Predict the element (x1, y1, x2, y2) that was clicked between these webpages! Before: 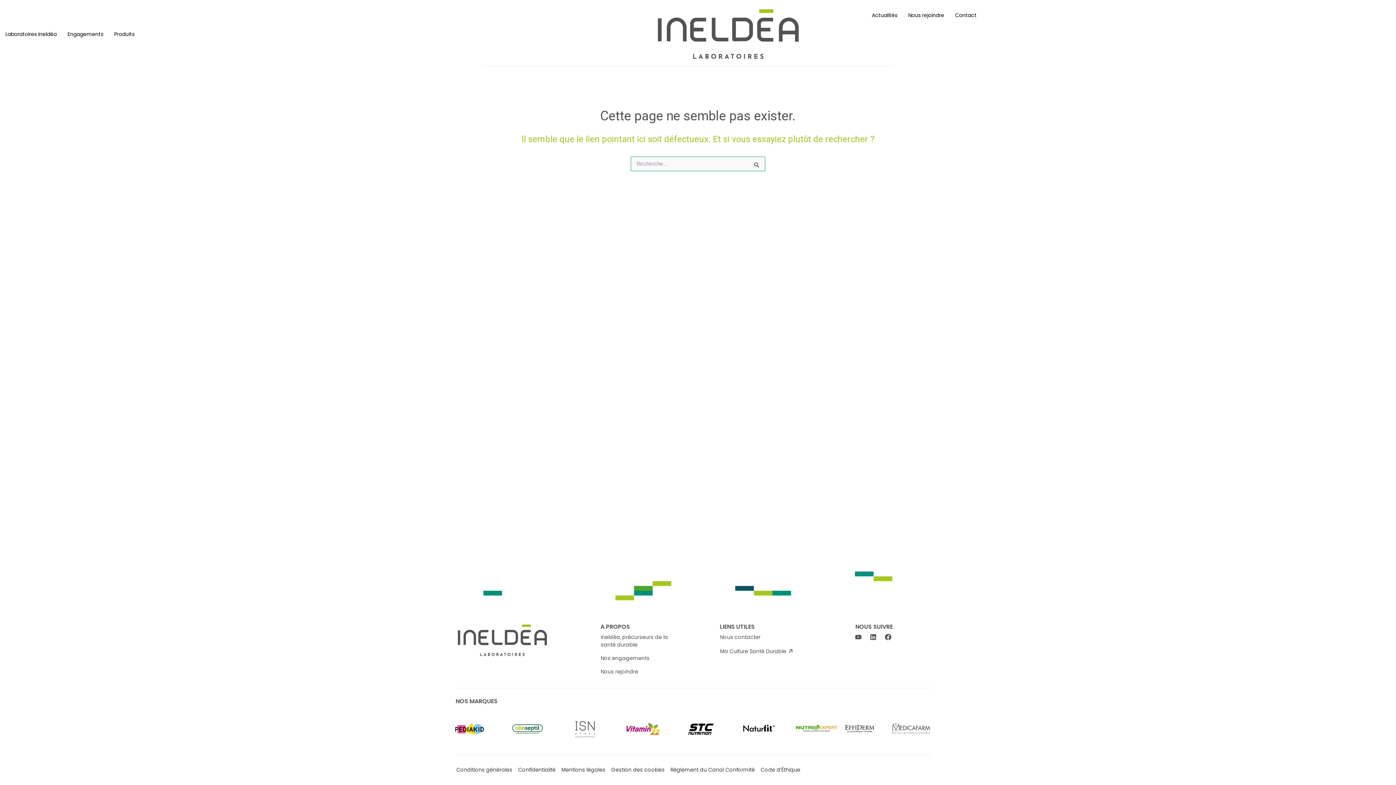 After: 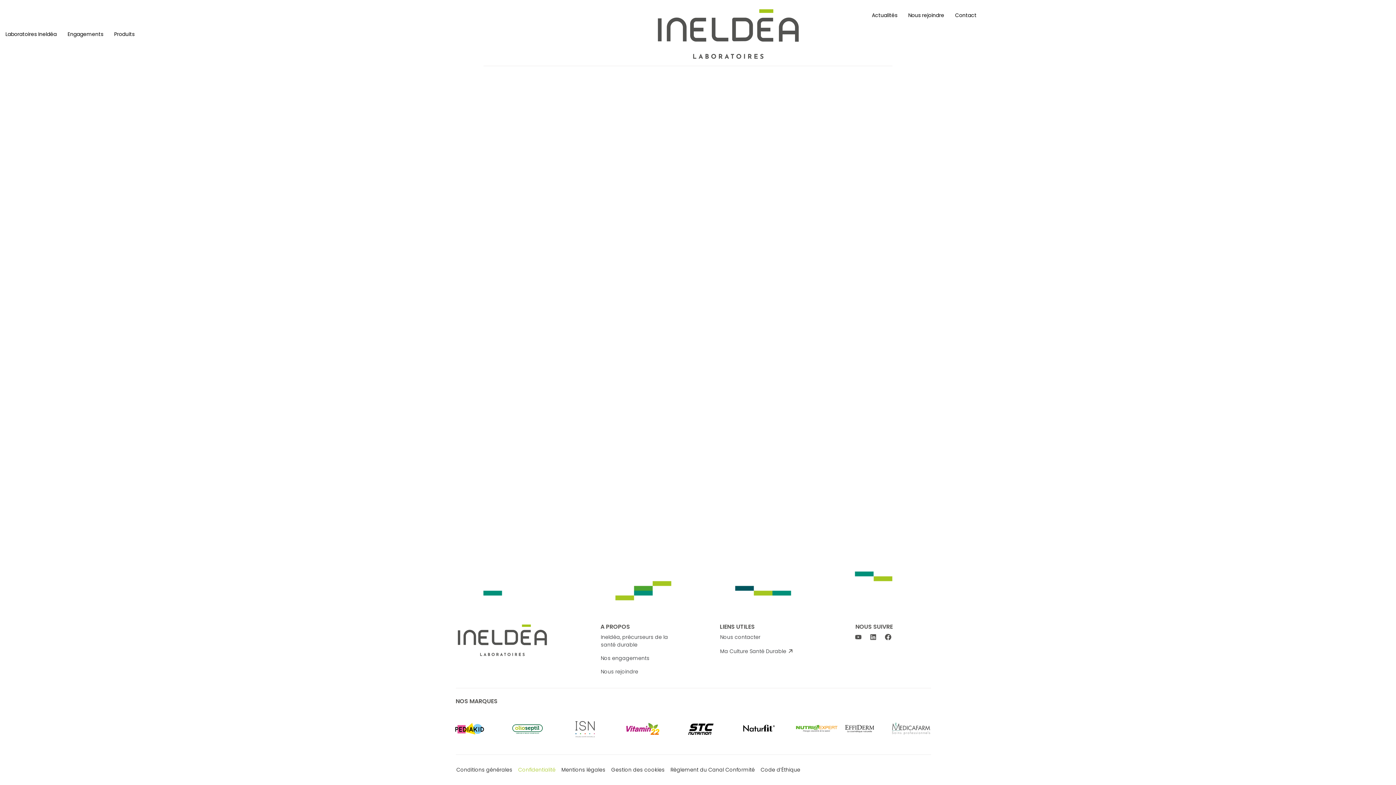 Action: bbox: (515, 762, 558, 778) label: Confidentialité